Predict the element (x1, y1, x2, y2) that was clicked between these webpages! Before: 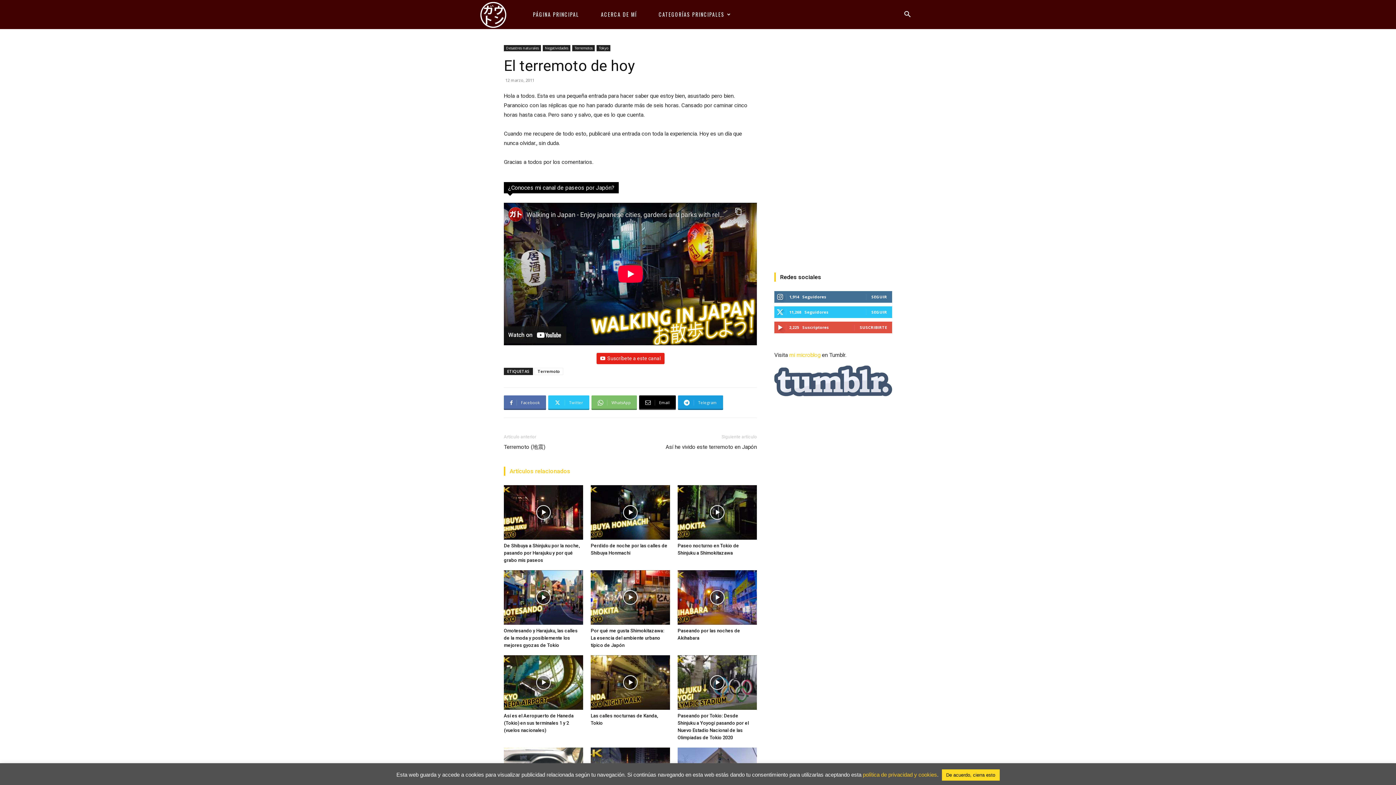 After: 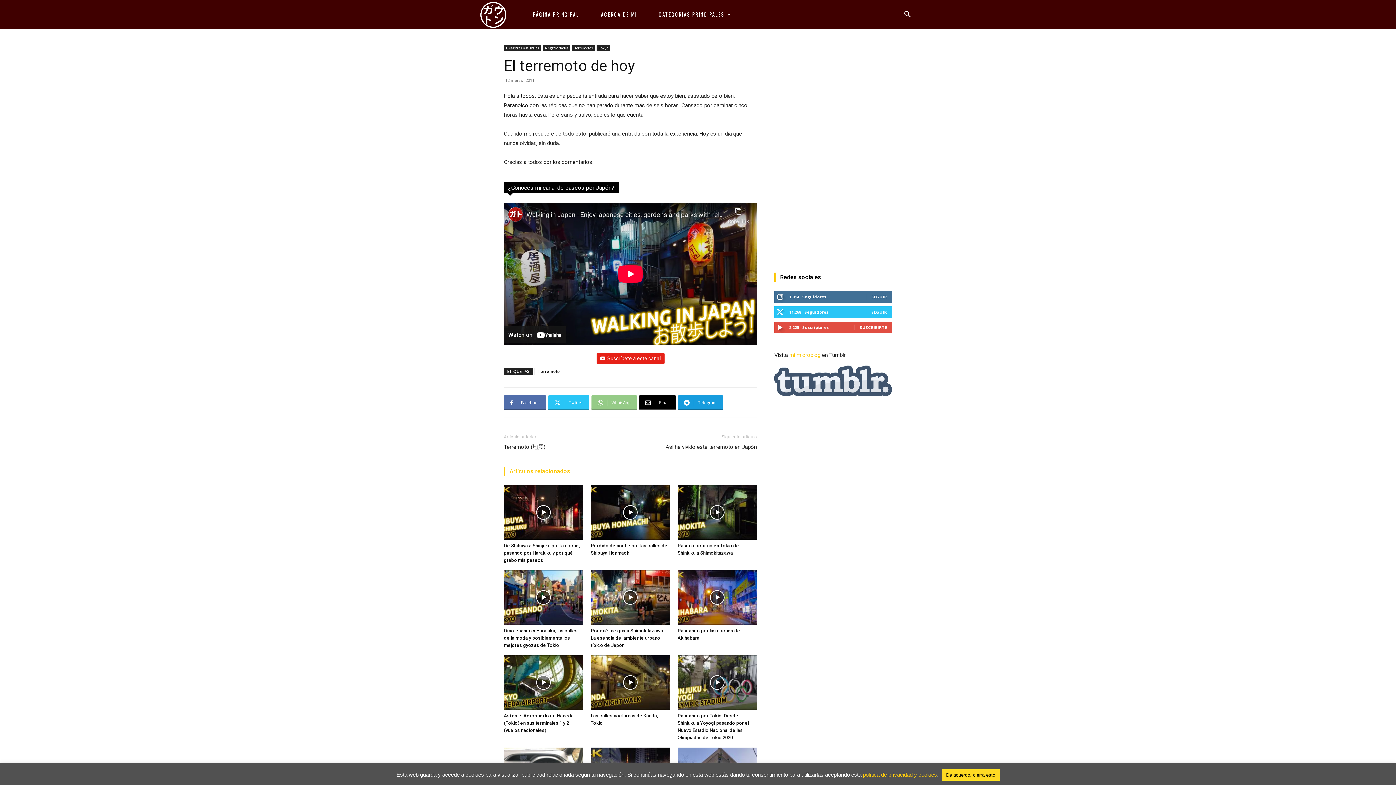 Action: bbox: (591, 395, 637, 410) label: WhatsApp